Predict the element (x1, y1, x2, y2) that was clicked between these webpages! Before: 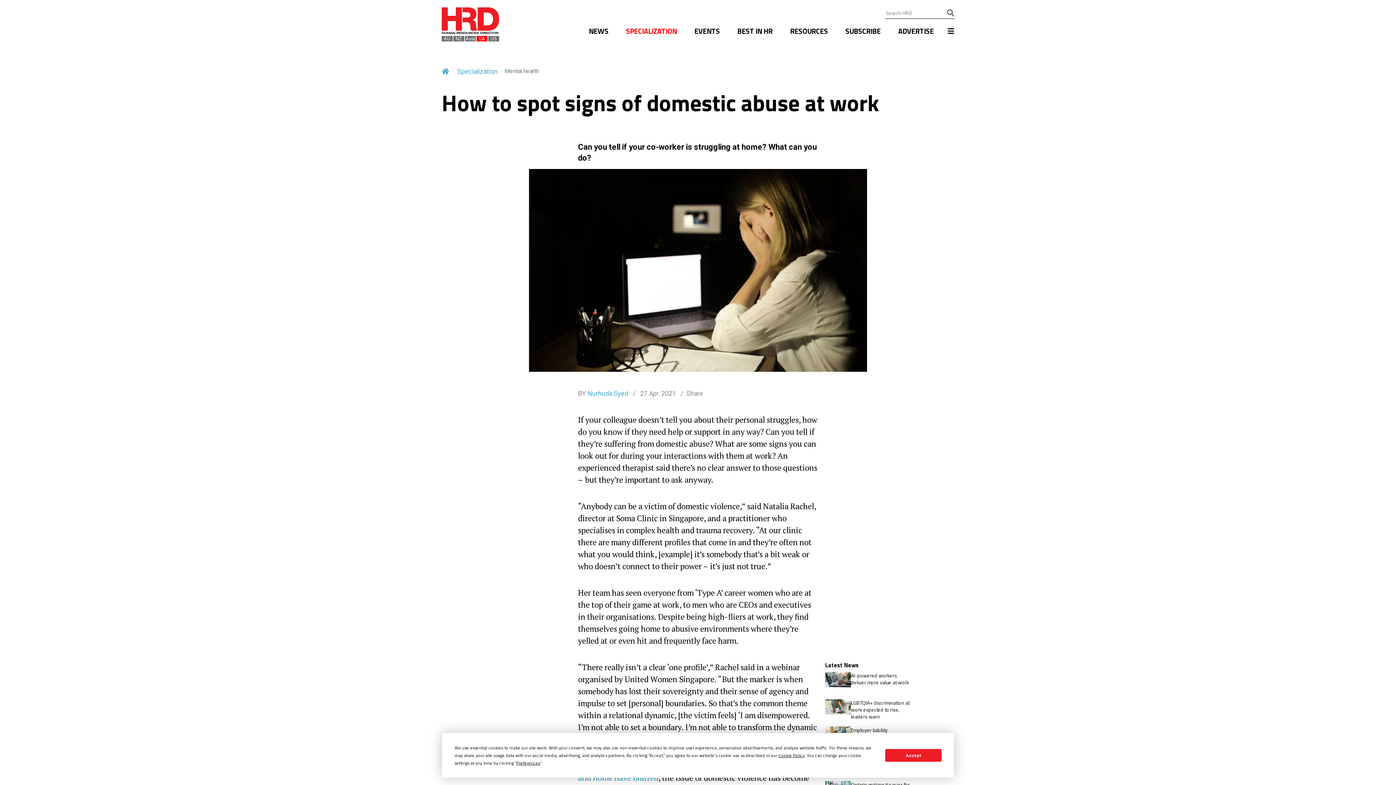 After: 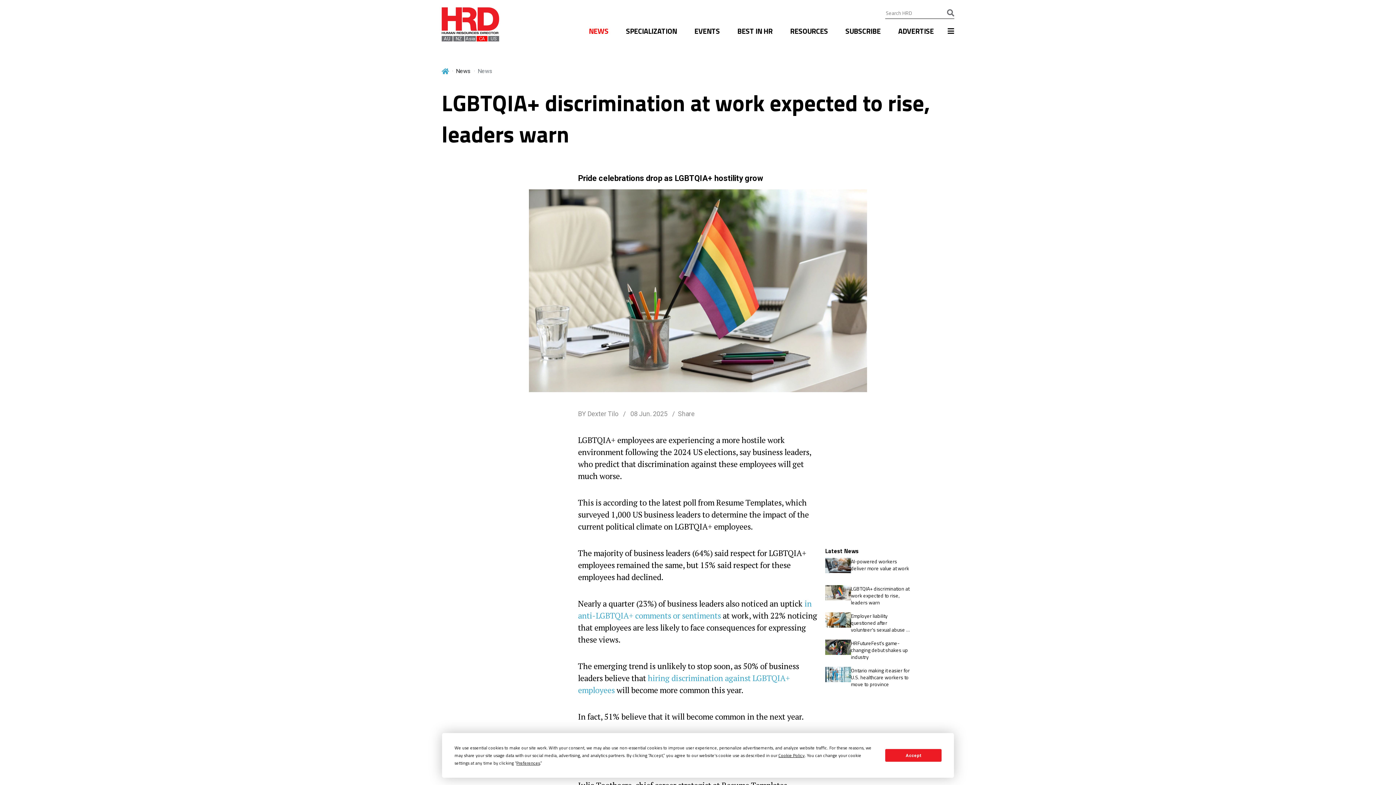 Action: bbox: (851, 699, 912, 720) label: LGBTQIA+ discrimination at work expected to rise, leaders warn